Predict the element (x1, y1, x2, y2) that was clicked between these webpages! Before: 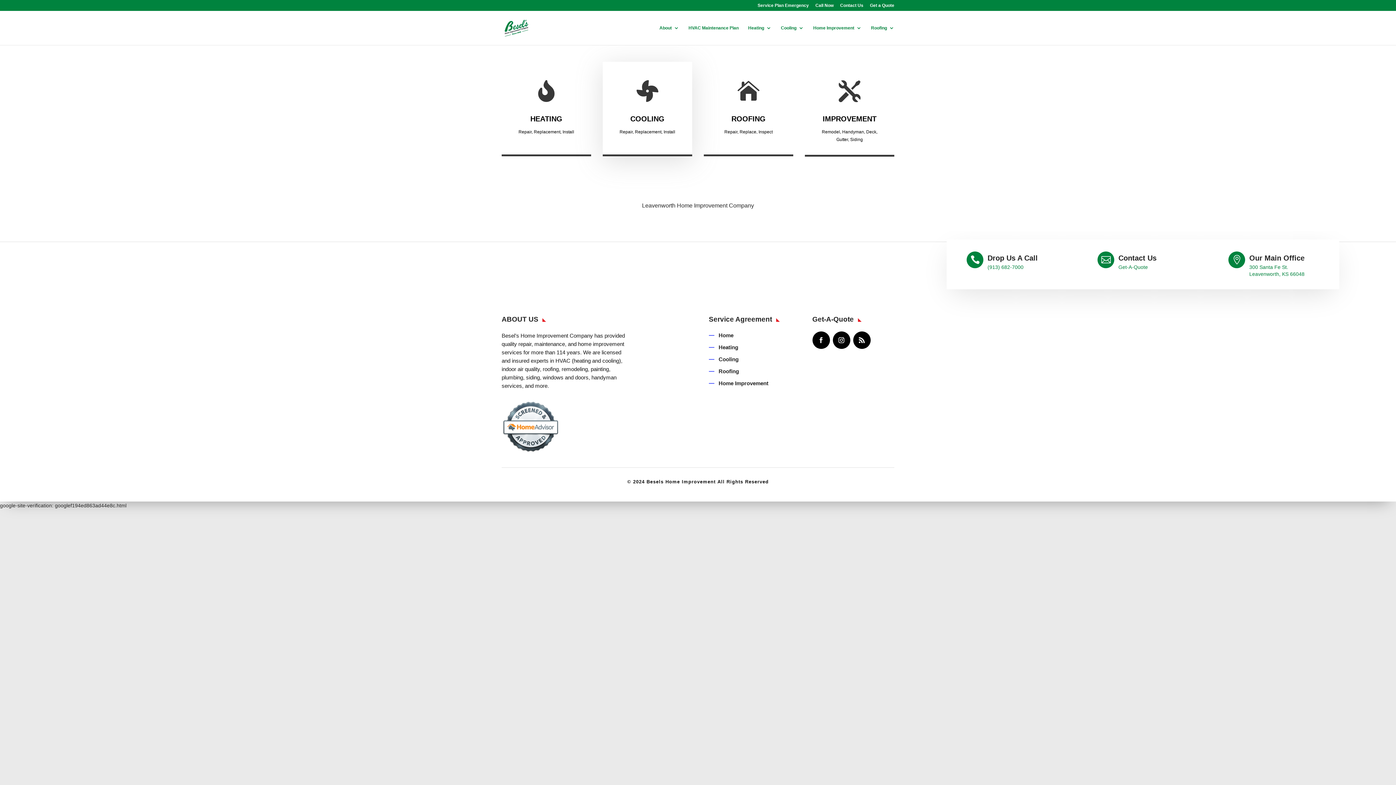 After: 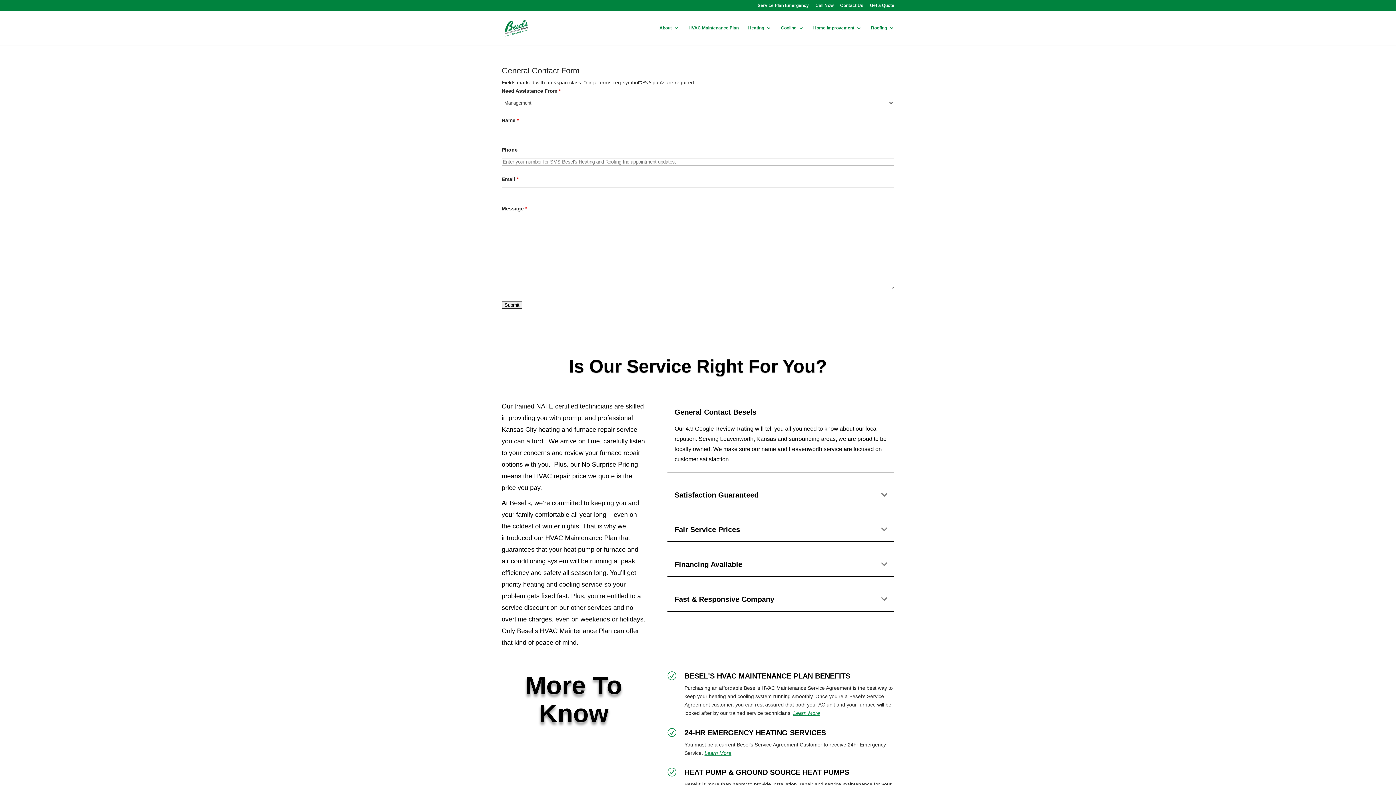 Action: bbox: (840, 3, 863, 10) label: Contact Us